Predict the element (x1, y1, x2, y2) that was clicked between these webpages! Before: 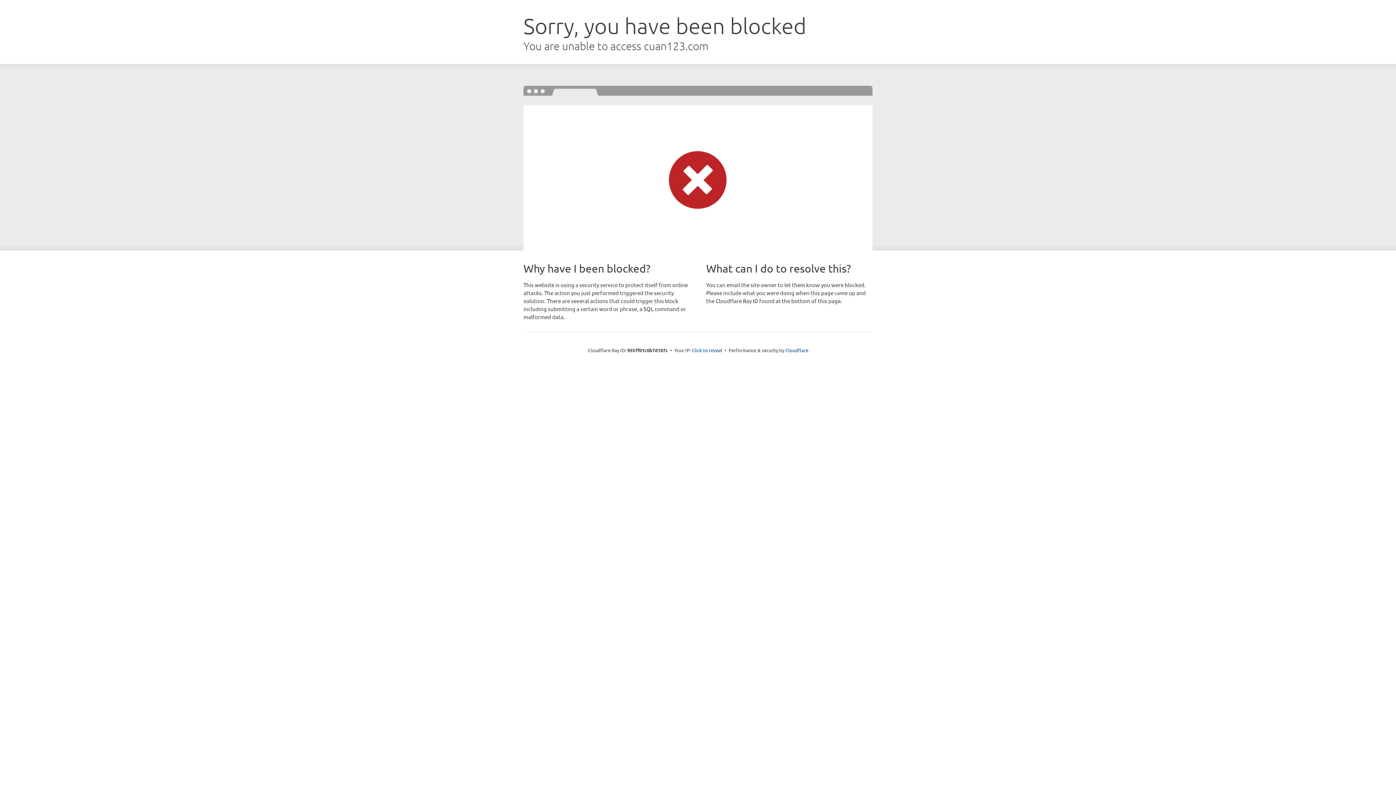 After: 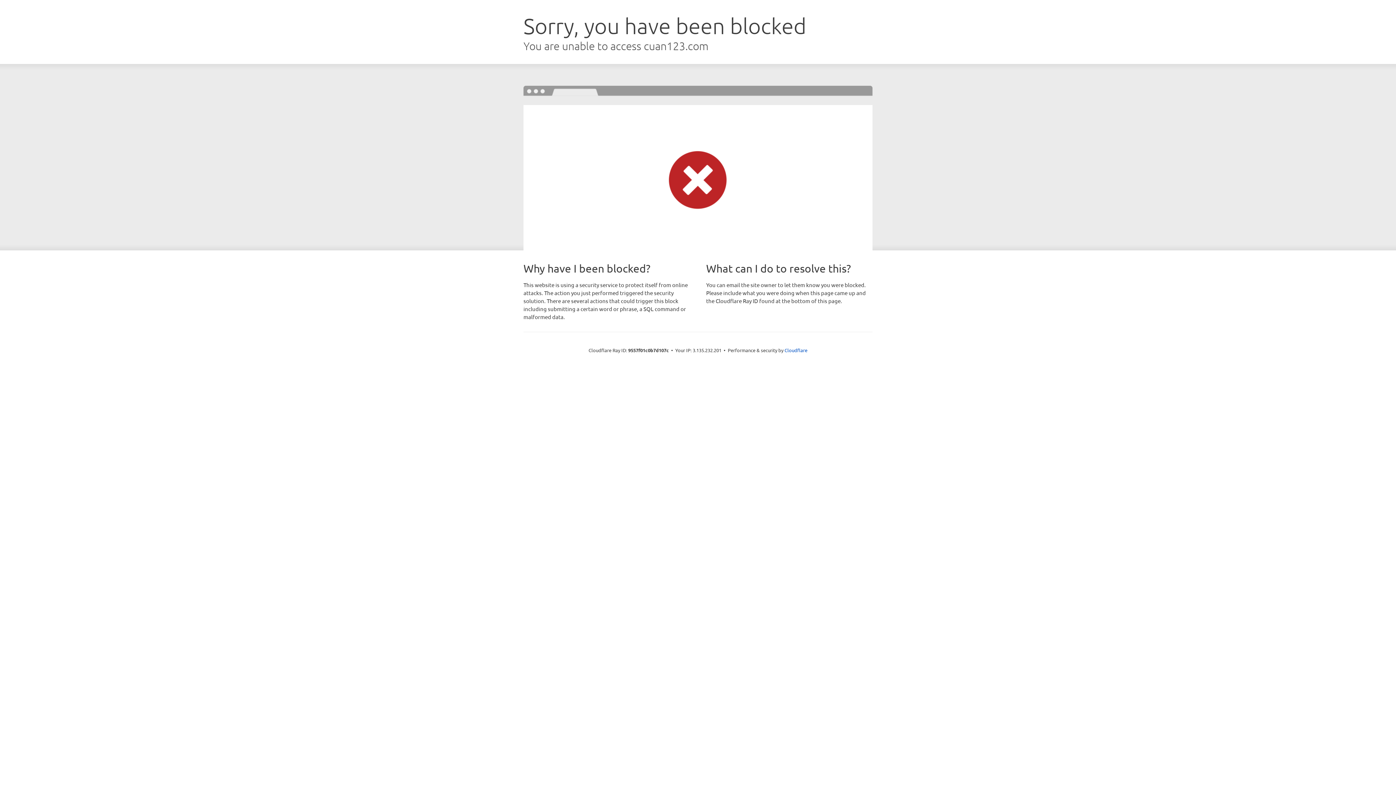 Action: label: Click to reveal bbox: (692, 346, 722, 353)